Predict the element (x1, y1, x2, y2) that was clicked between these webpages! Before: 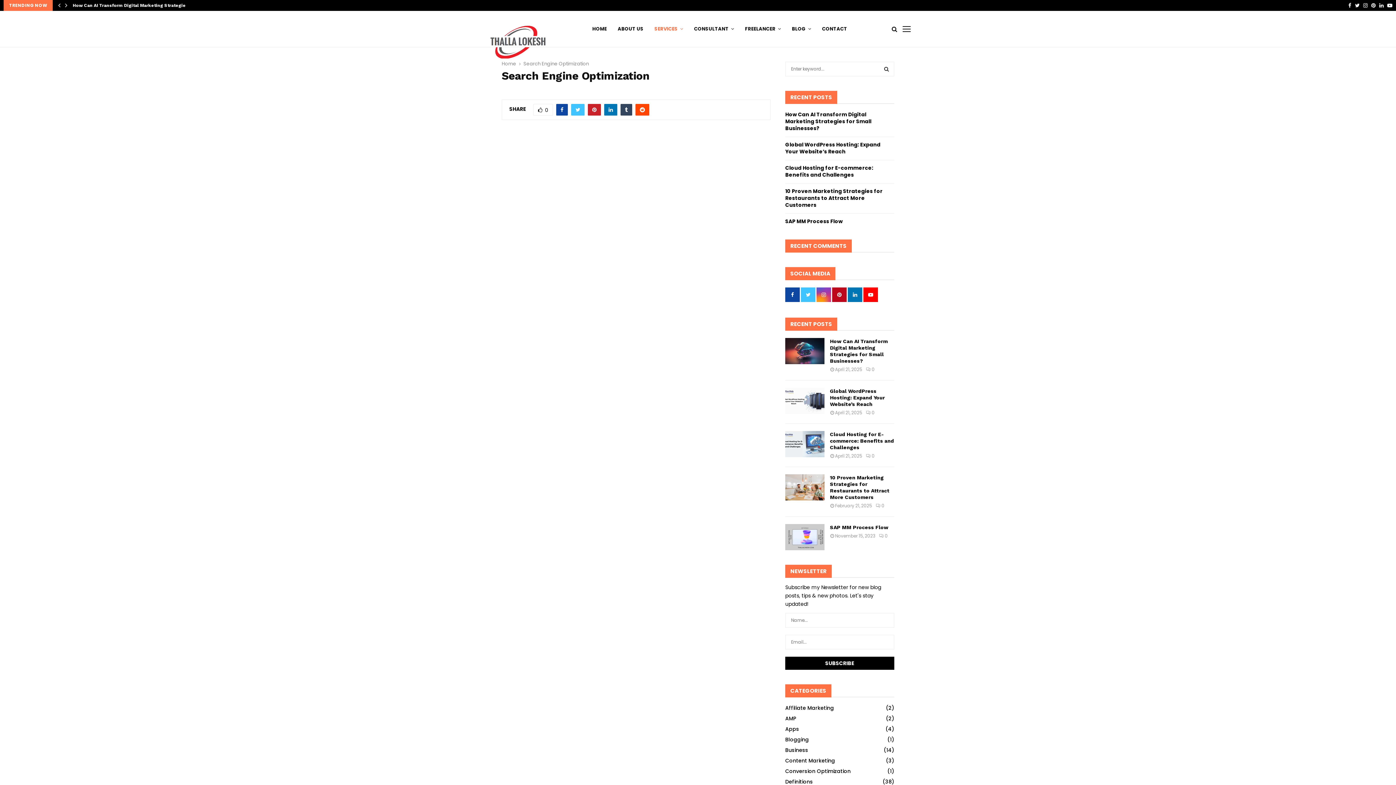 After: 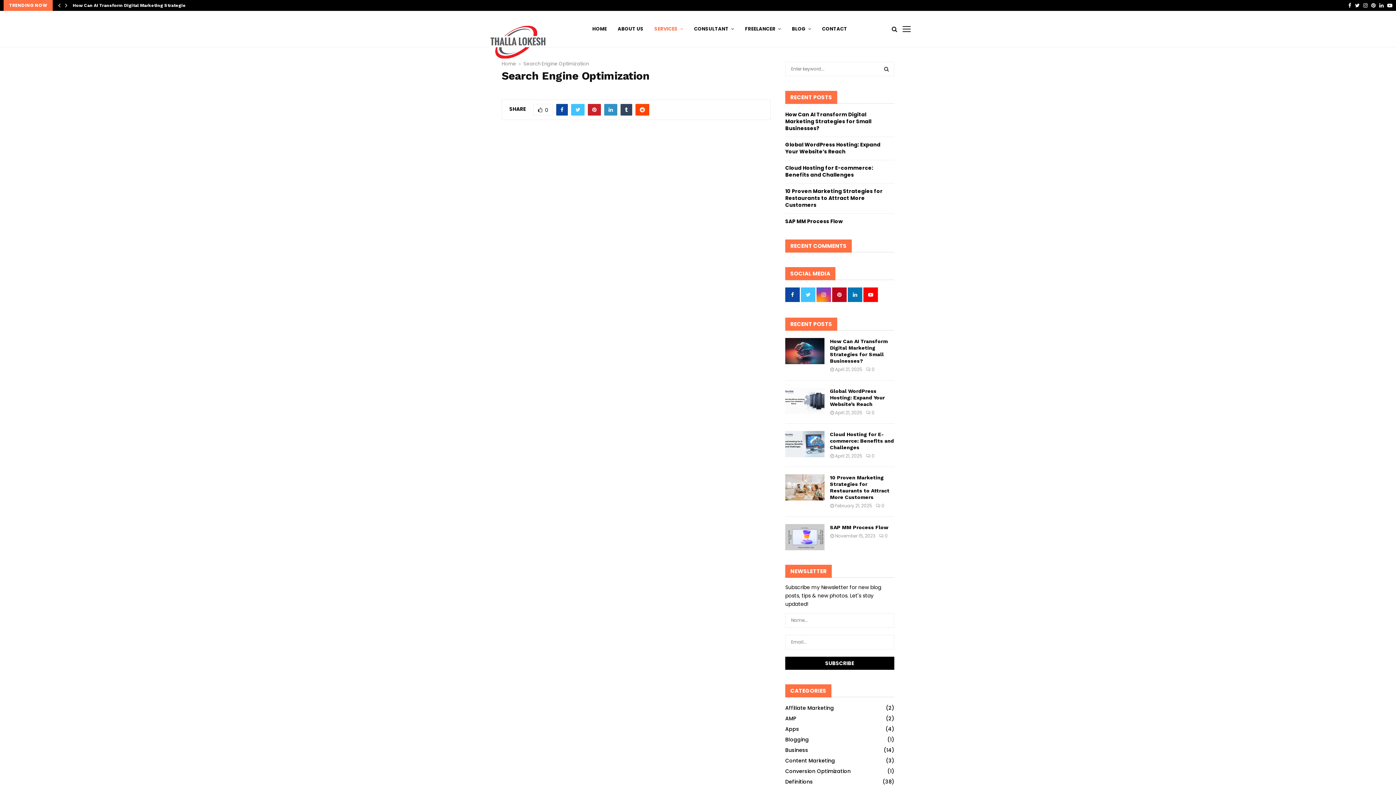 Action: bbox: (604, 103, 617, 115)